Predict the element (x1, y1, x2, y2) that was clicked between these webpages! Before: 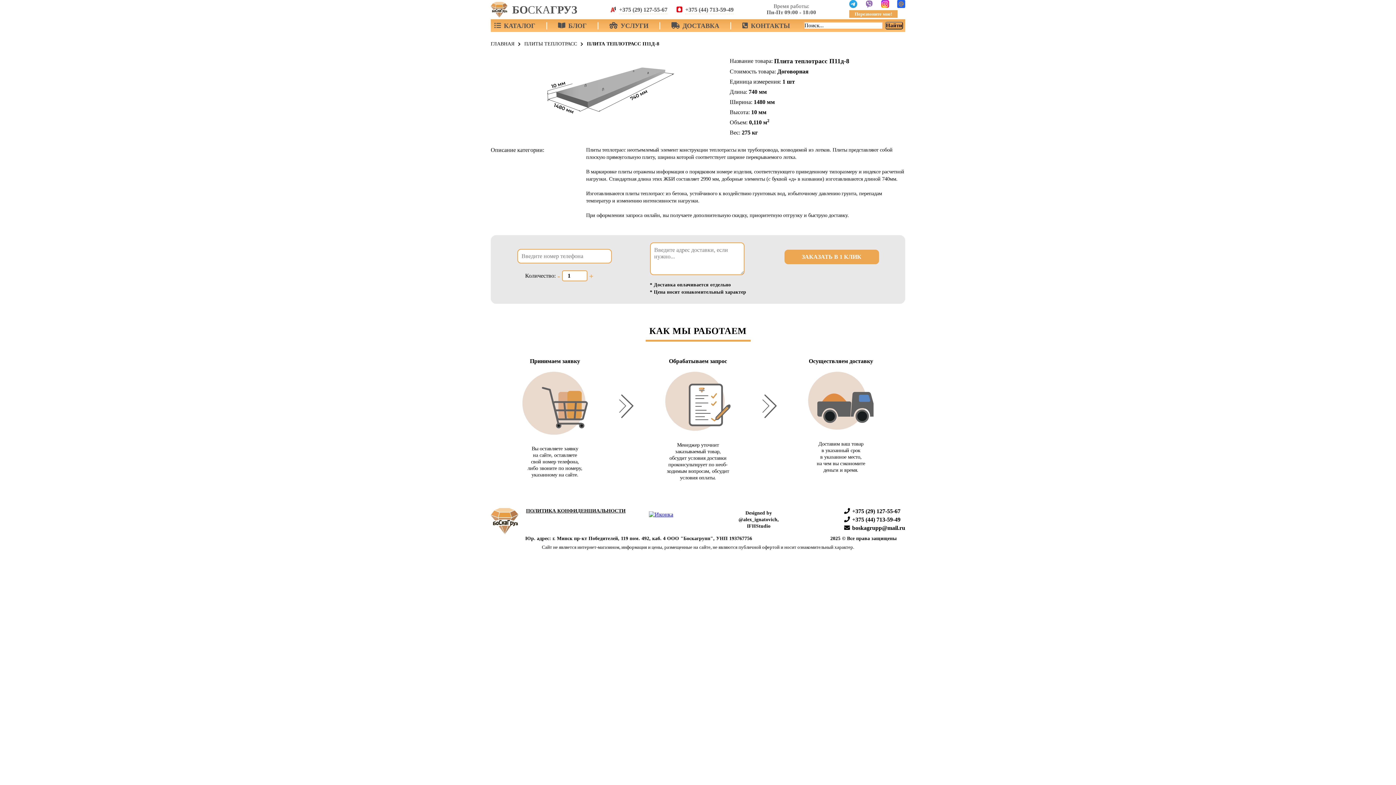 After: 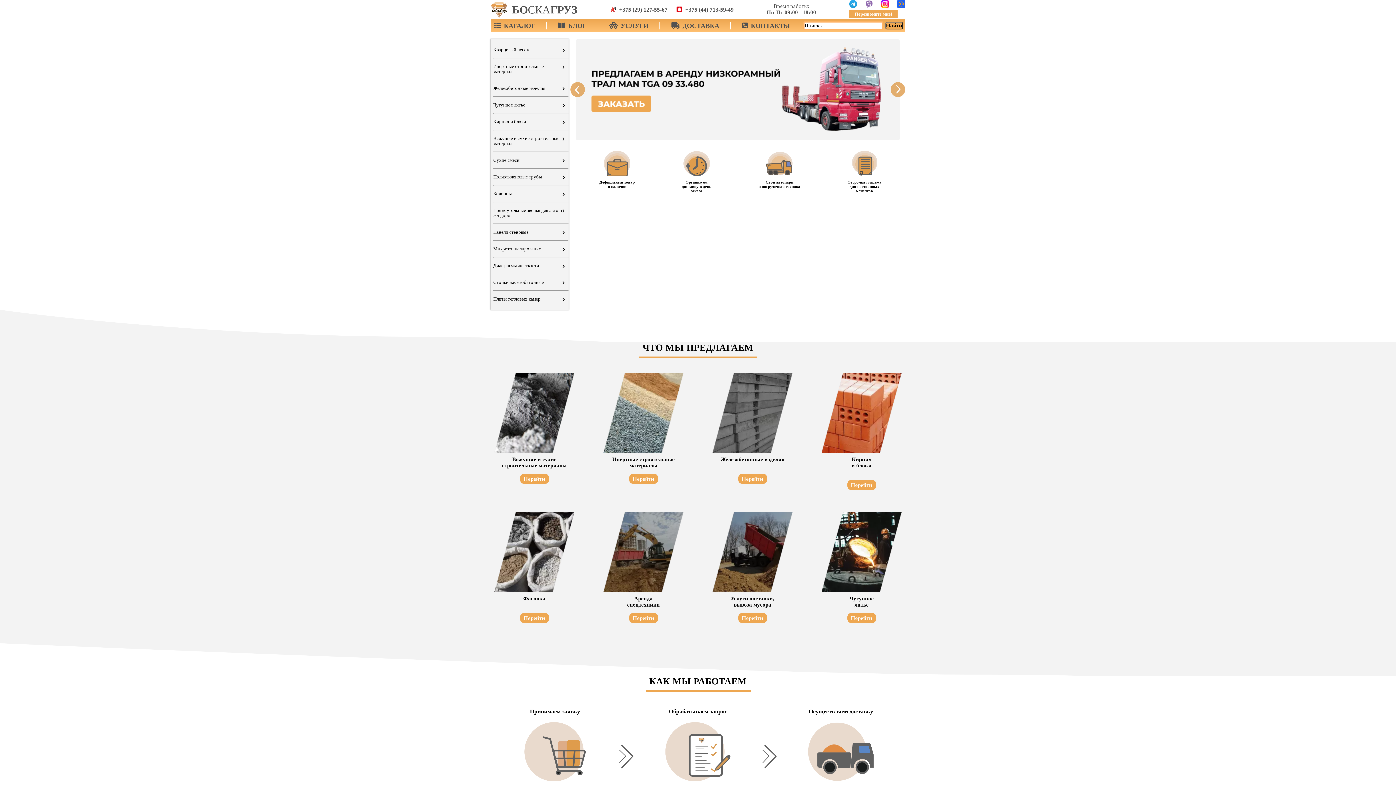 Action: label: ГЛАВНАЯ bbox: (490, 41, 514, 46)